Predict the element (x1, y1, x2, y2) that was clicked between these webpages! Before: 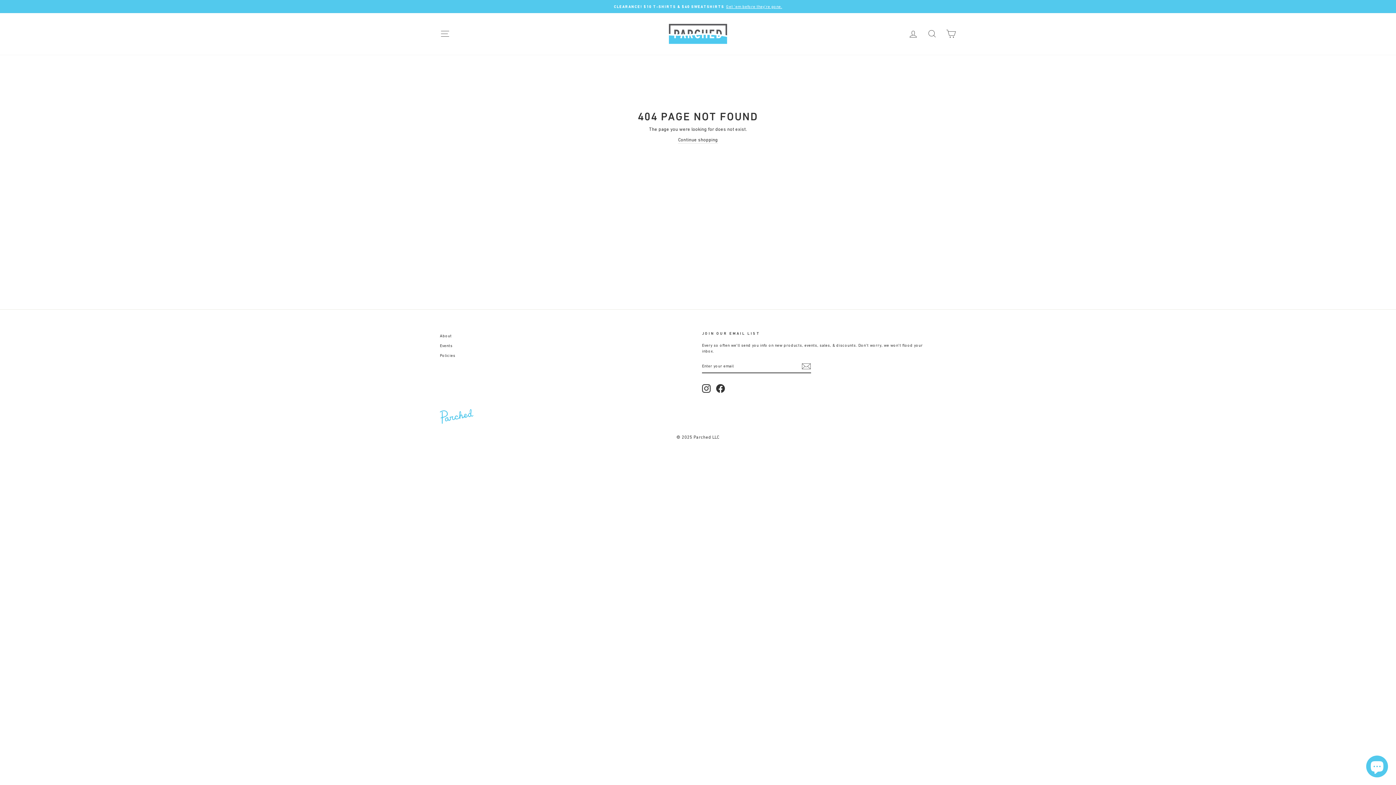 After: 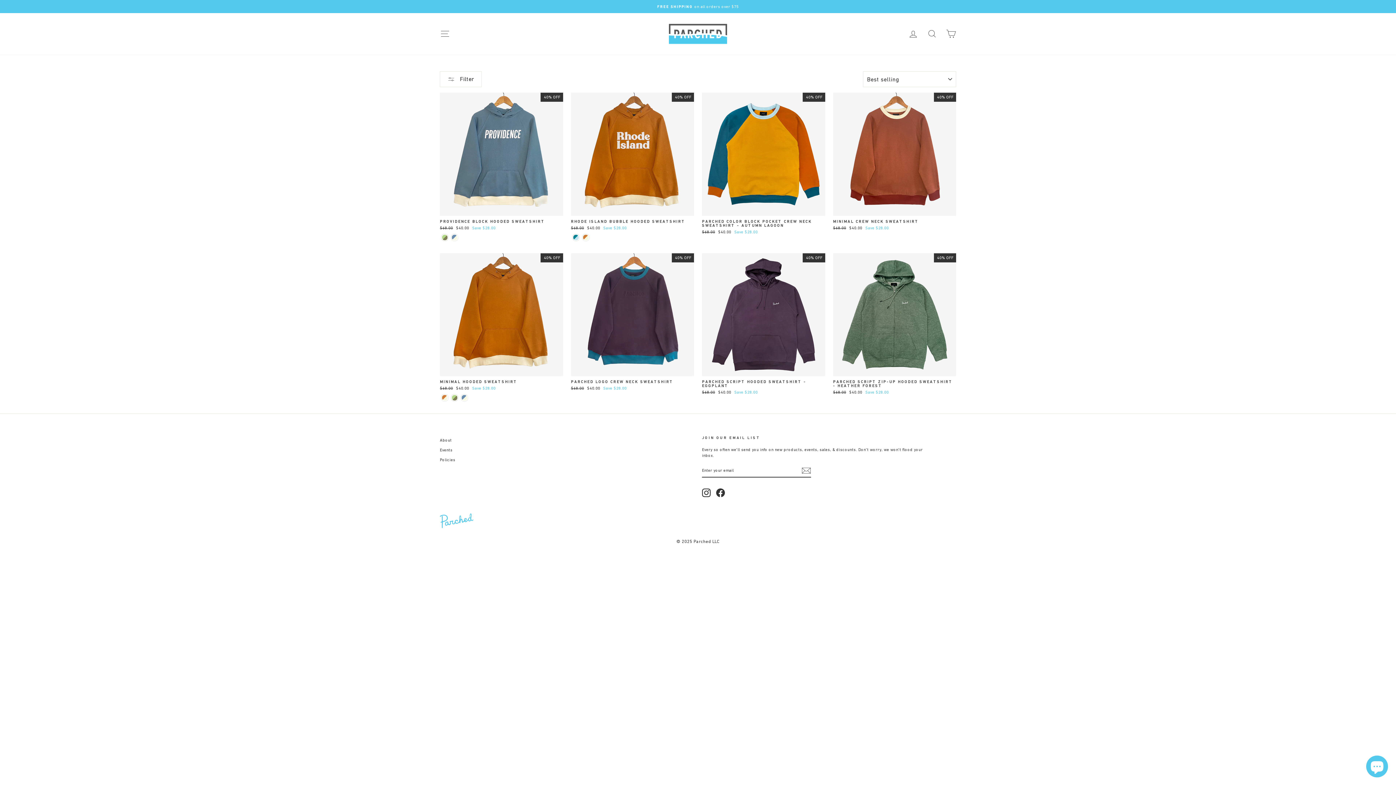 Action: label: CLEARANCE! $10 T-SHIRTS & $40 SWEATSHIRTSGet ‘em before they’re gone. bbox: (441, 3, 954, 9)